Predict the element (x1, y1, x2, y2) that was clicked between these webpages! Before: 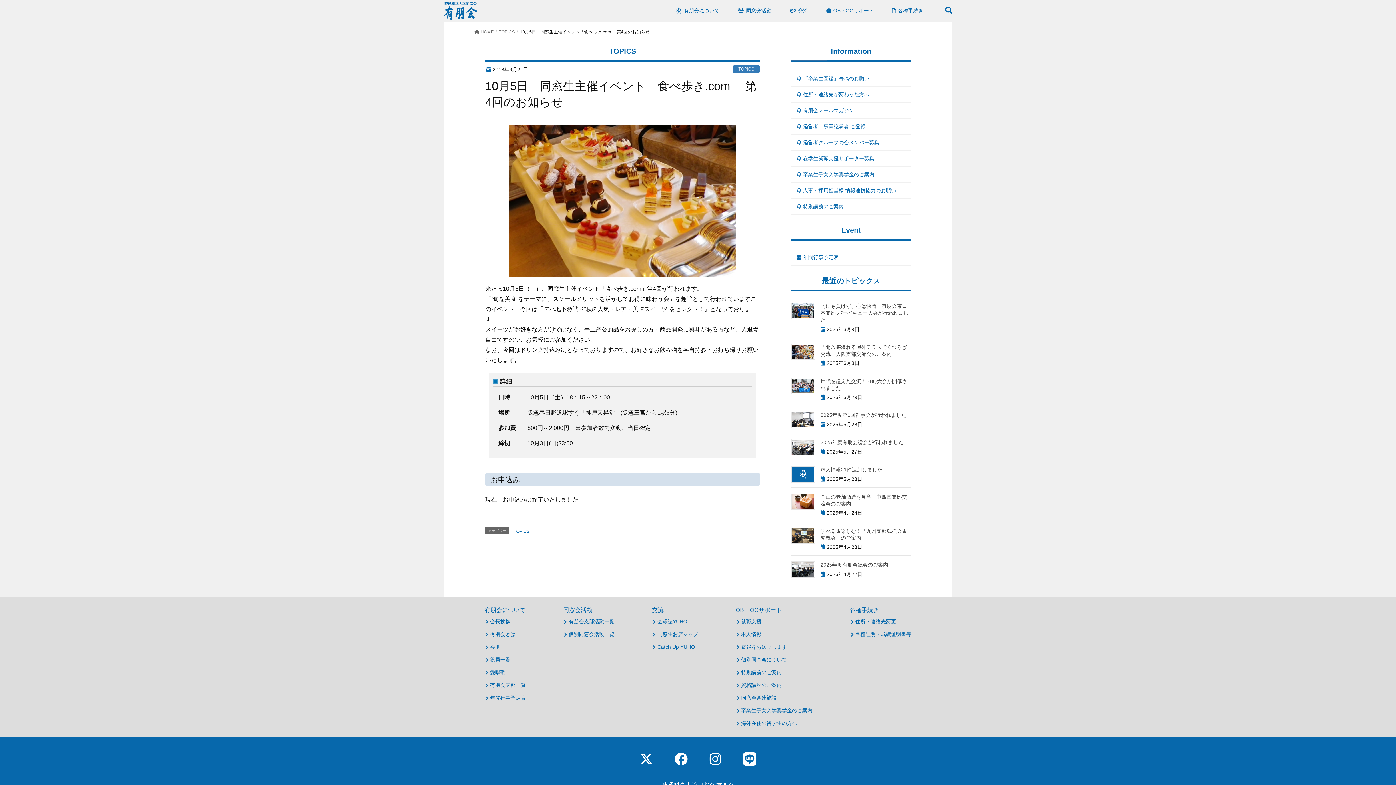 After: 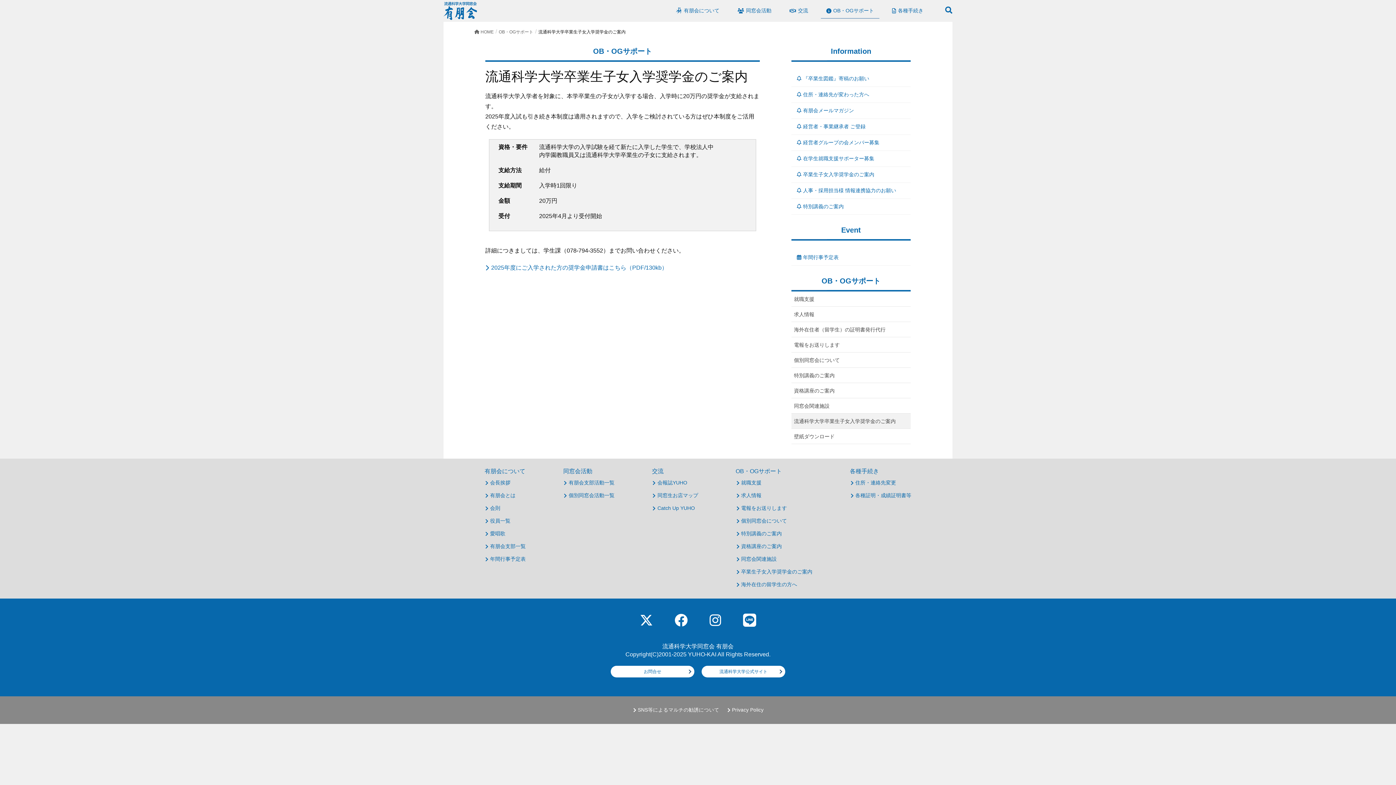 Action: bbox: (791, 166, 910, 182) label: 卒業生子女入学奨学金のご案内